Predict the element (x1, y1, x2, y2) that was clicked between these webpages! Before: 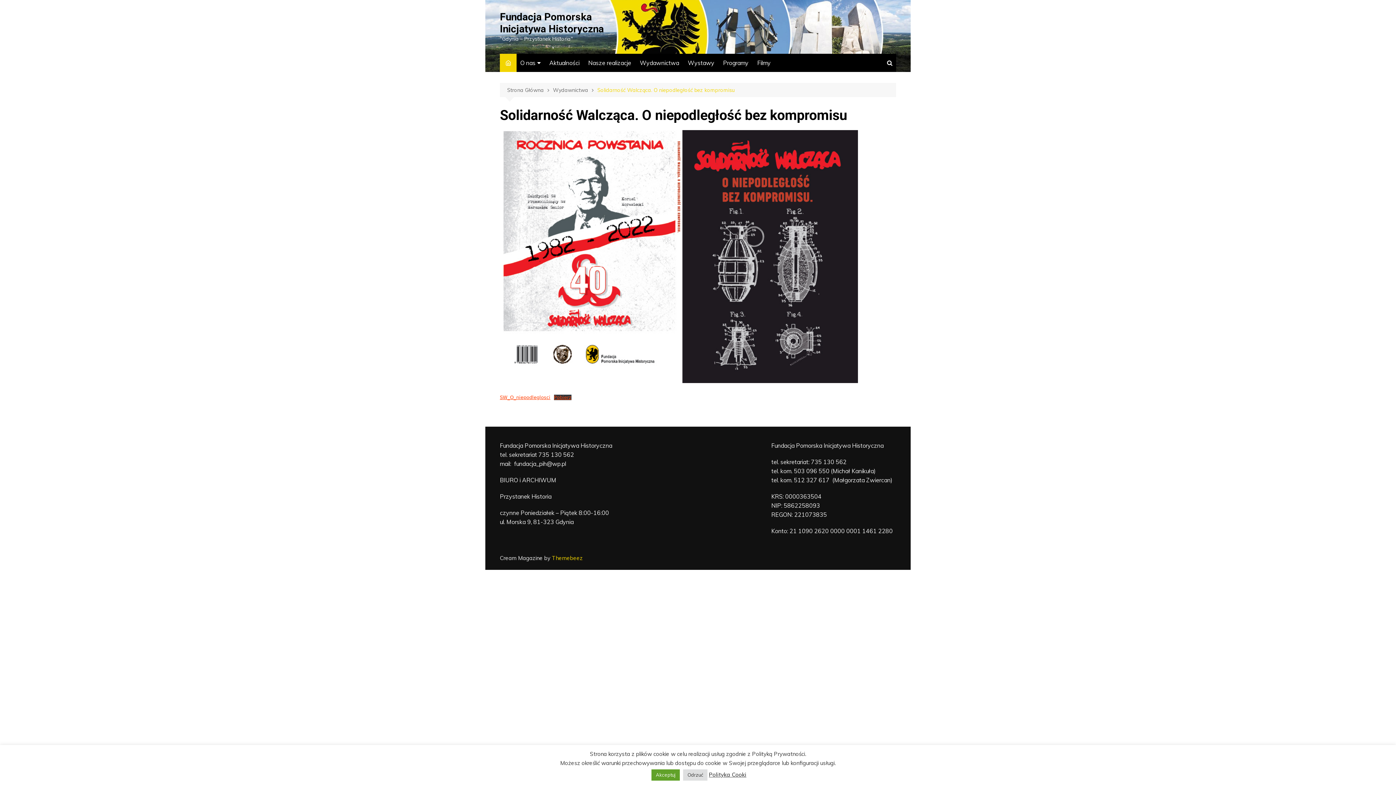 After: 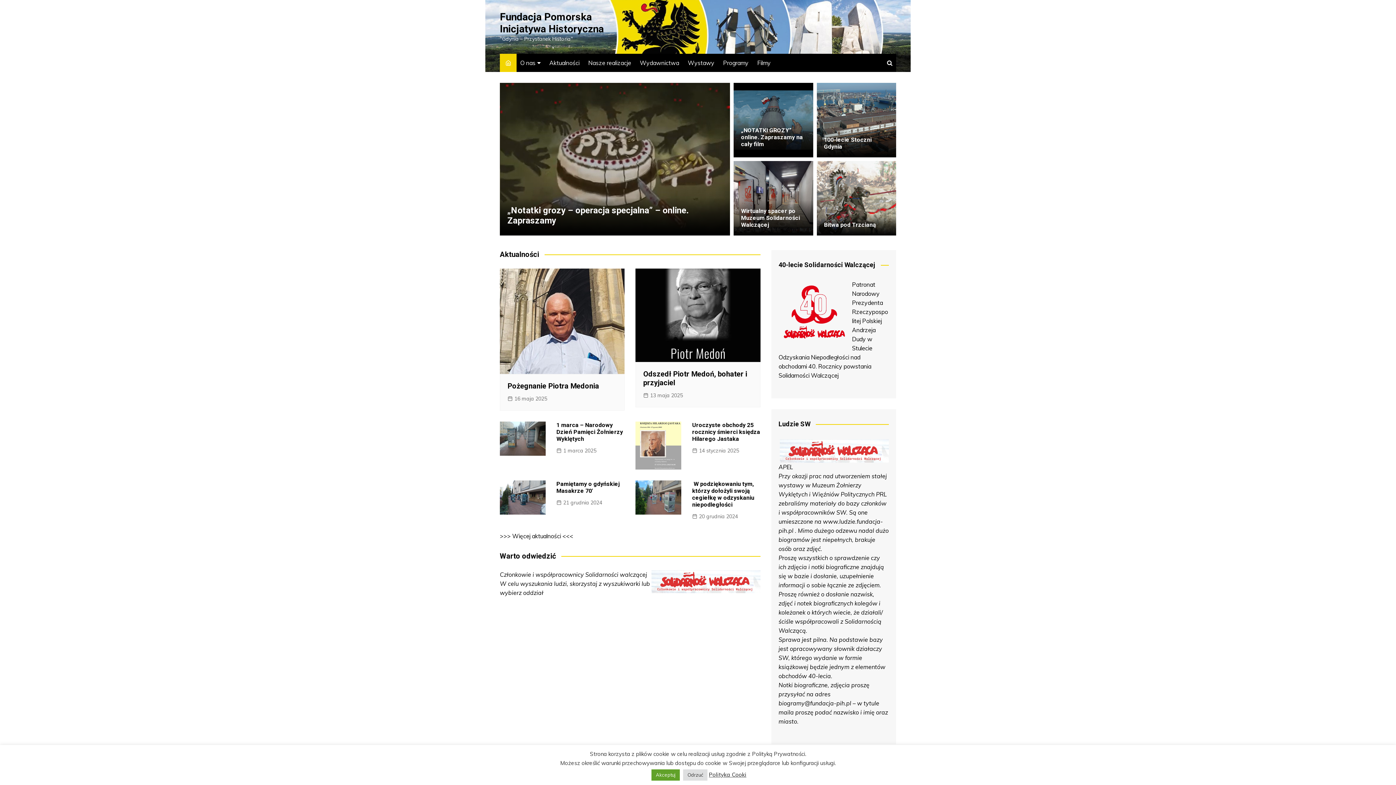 Action: bbox: (507, 86, 553, 94) label: Strona Główna